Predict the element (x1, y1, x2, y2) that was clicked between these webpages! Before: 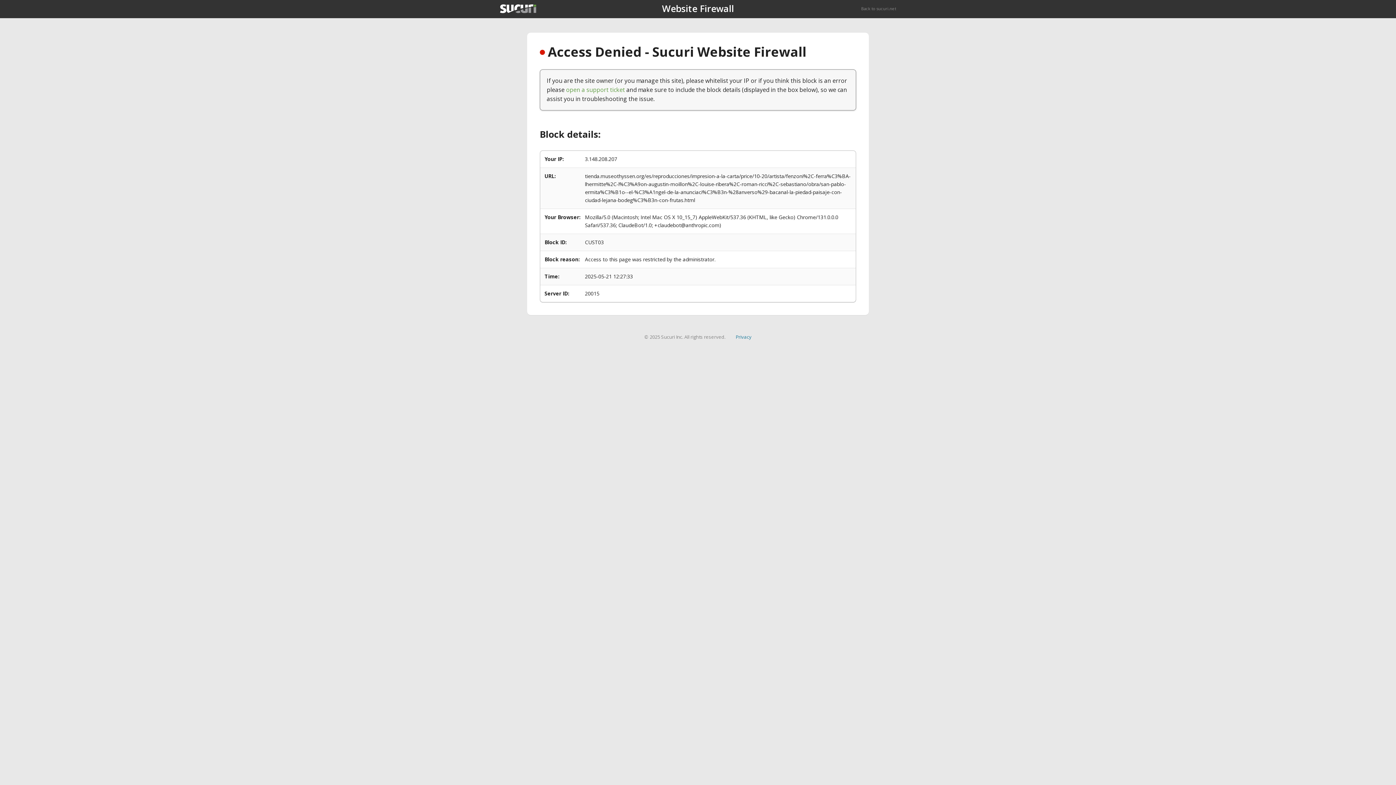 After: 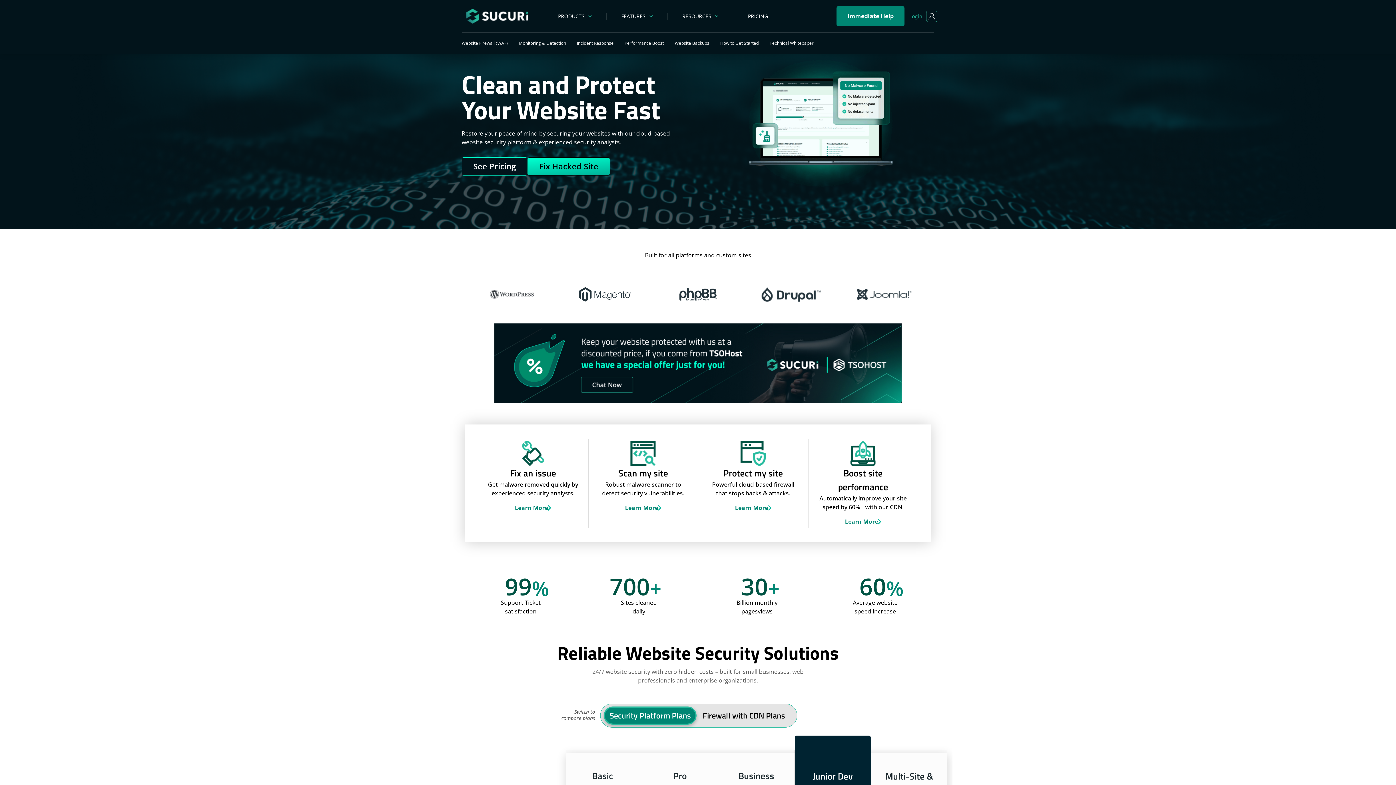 Action: bbox: (500, 4, 536, 13)